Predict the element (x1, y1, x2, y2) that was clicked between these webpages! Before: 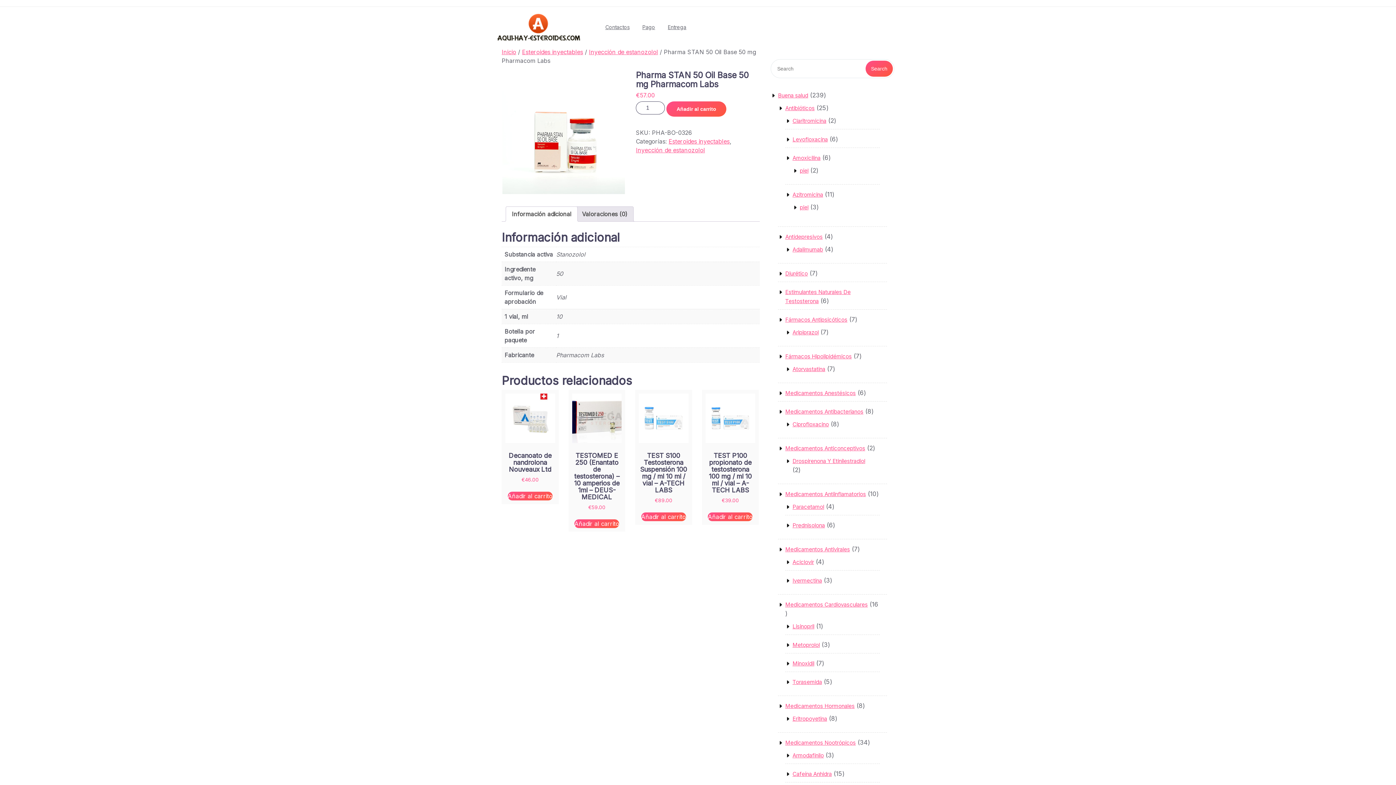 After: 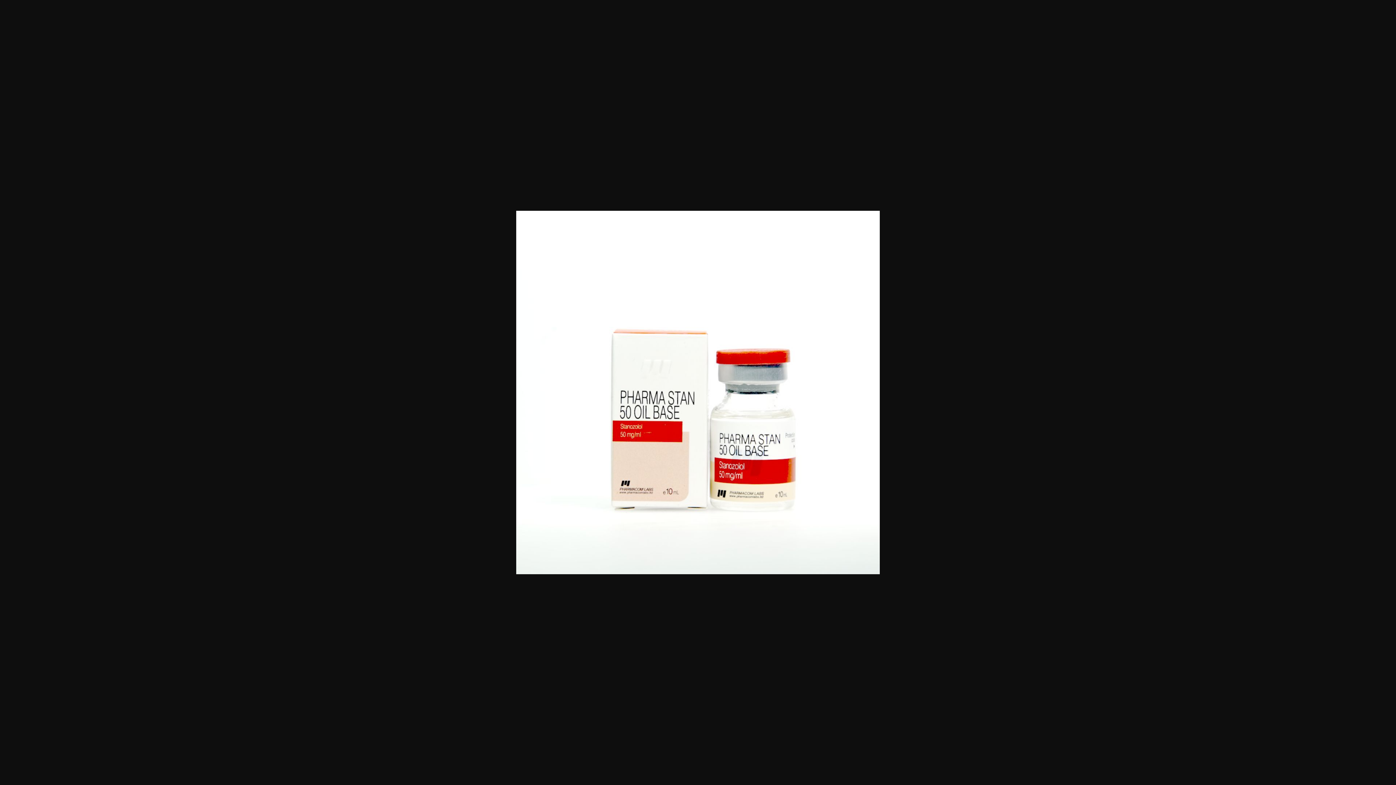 Action: bbox: (502, 71, 625, 194)